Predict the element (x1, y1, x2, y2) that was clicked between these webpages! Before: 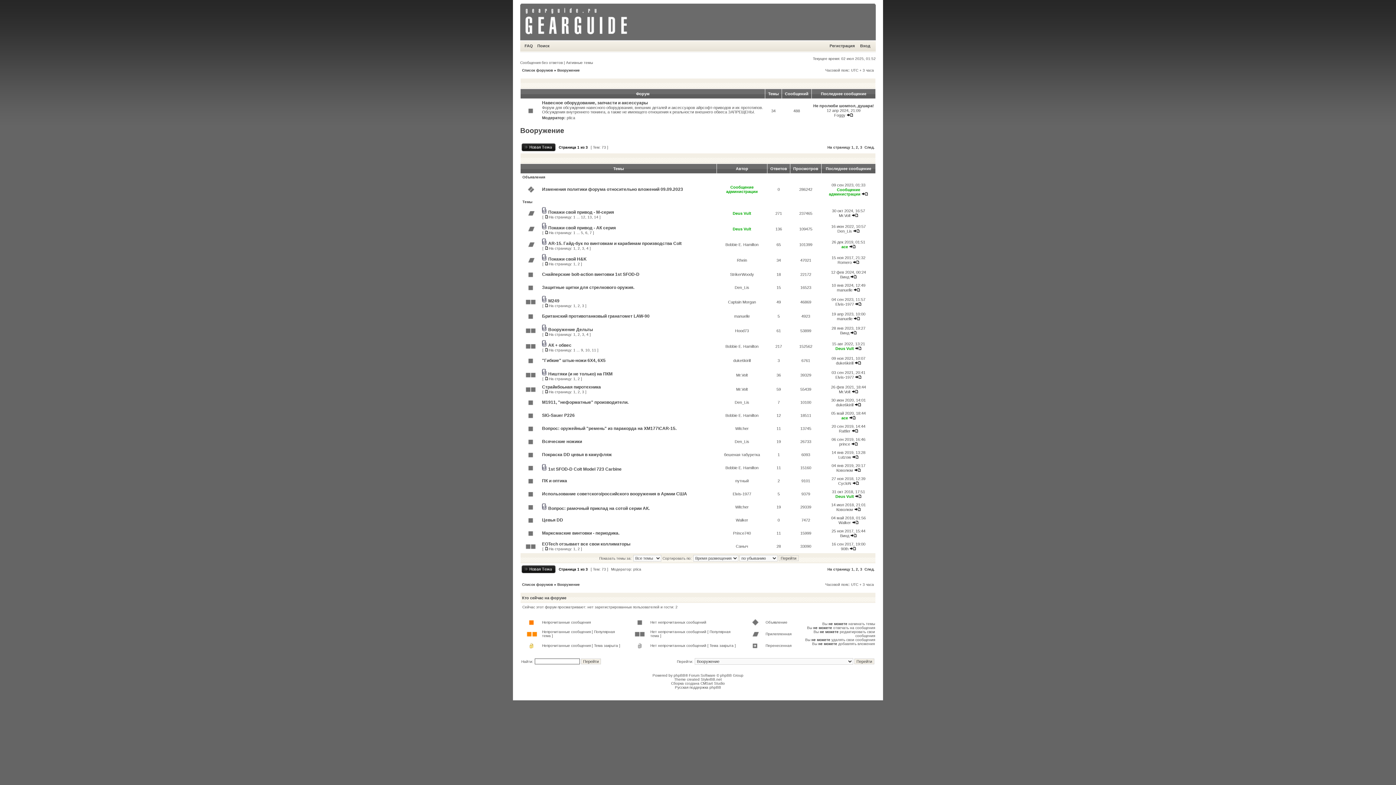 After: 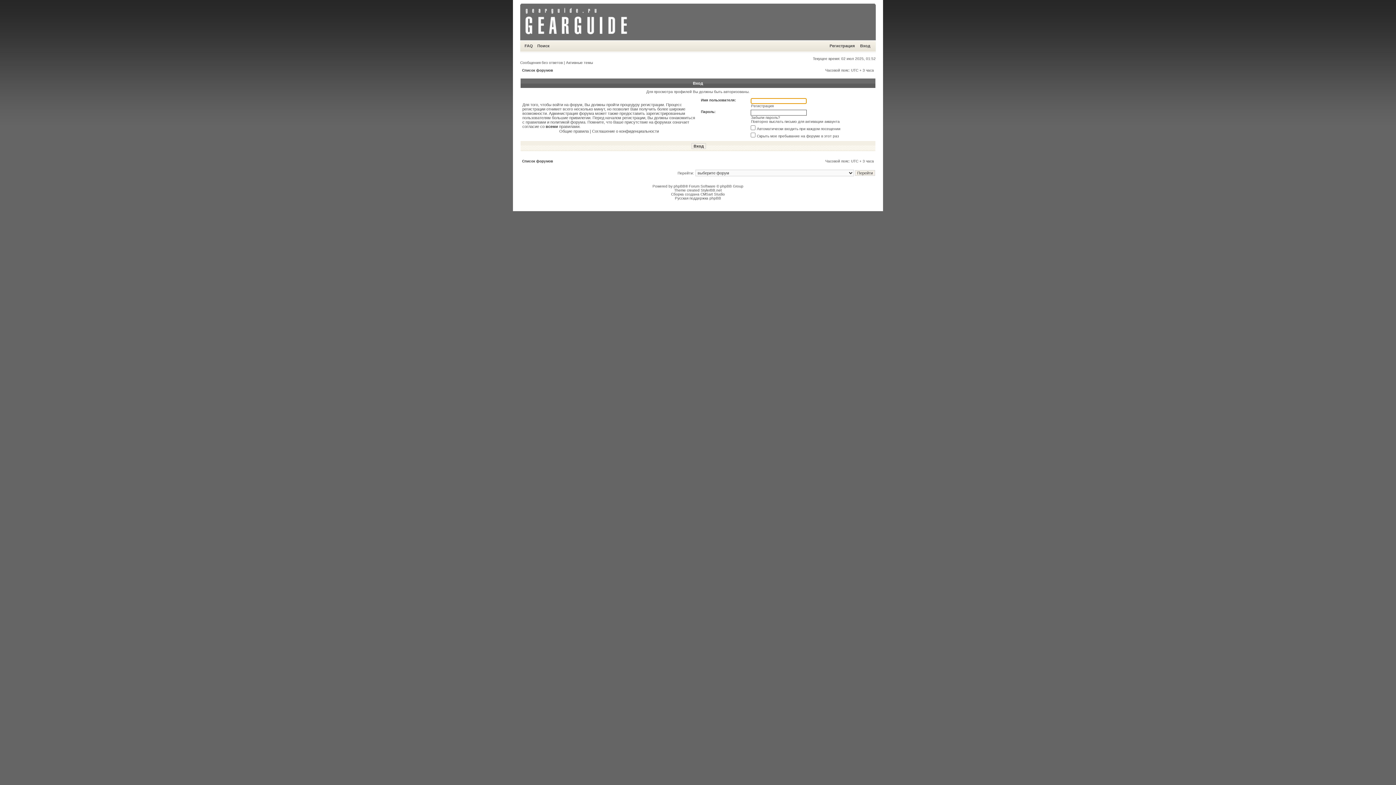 Action: bbox: (734, 400, 749, 404) label: Den_Lis